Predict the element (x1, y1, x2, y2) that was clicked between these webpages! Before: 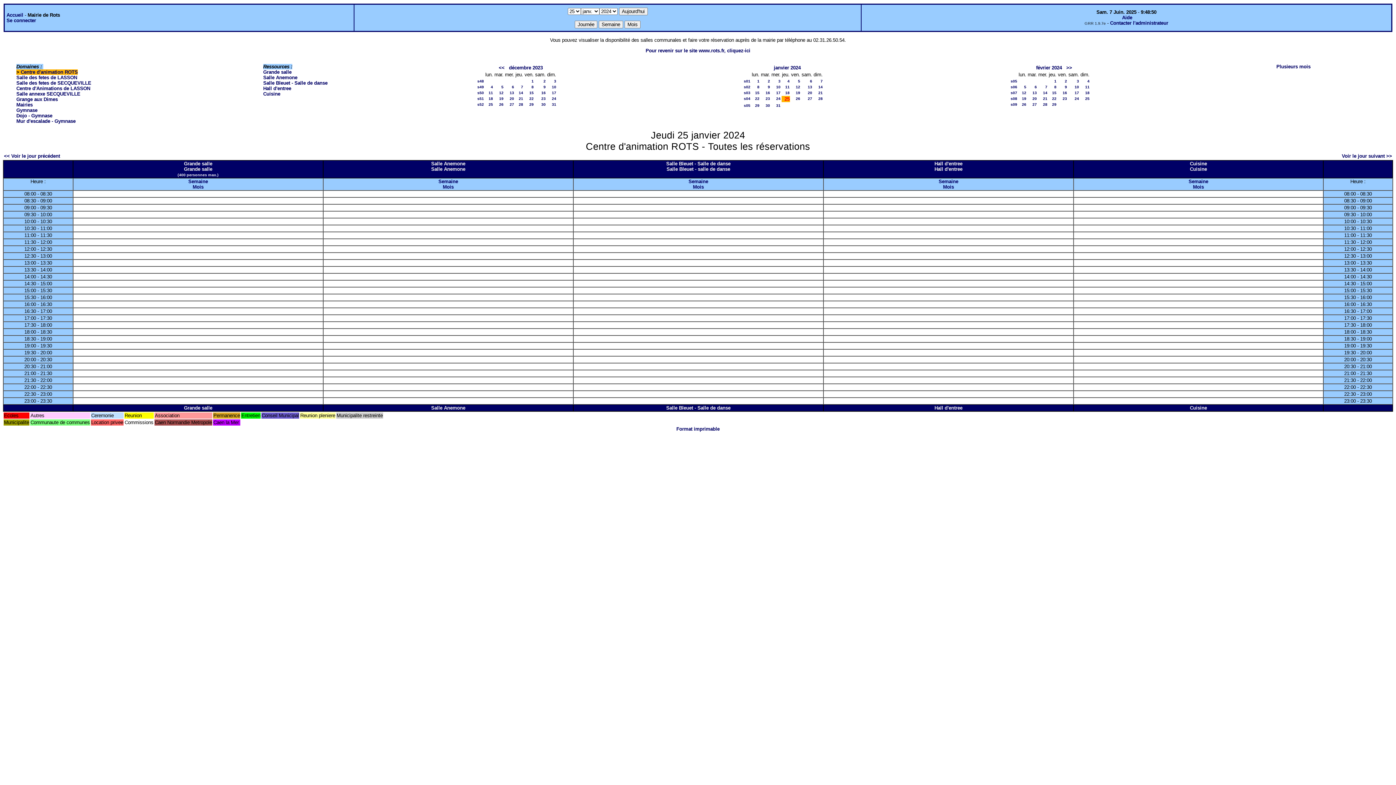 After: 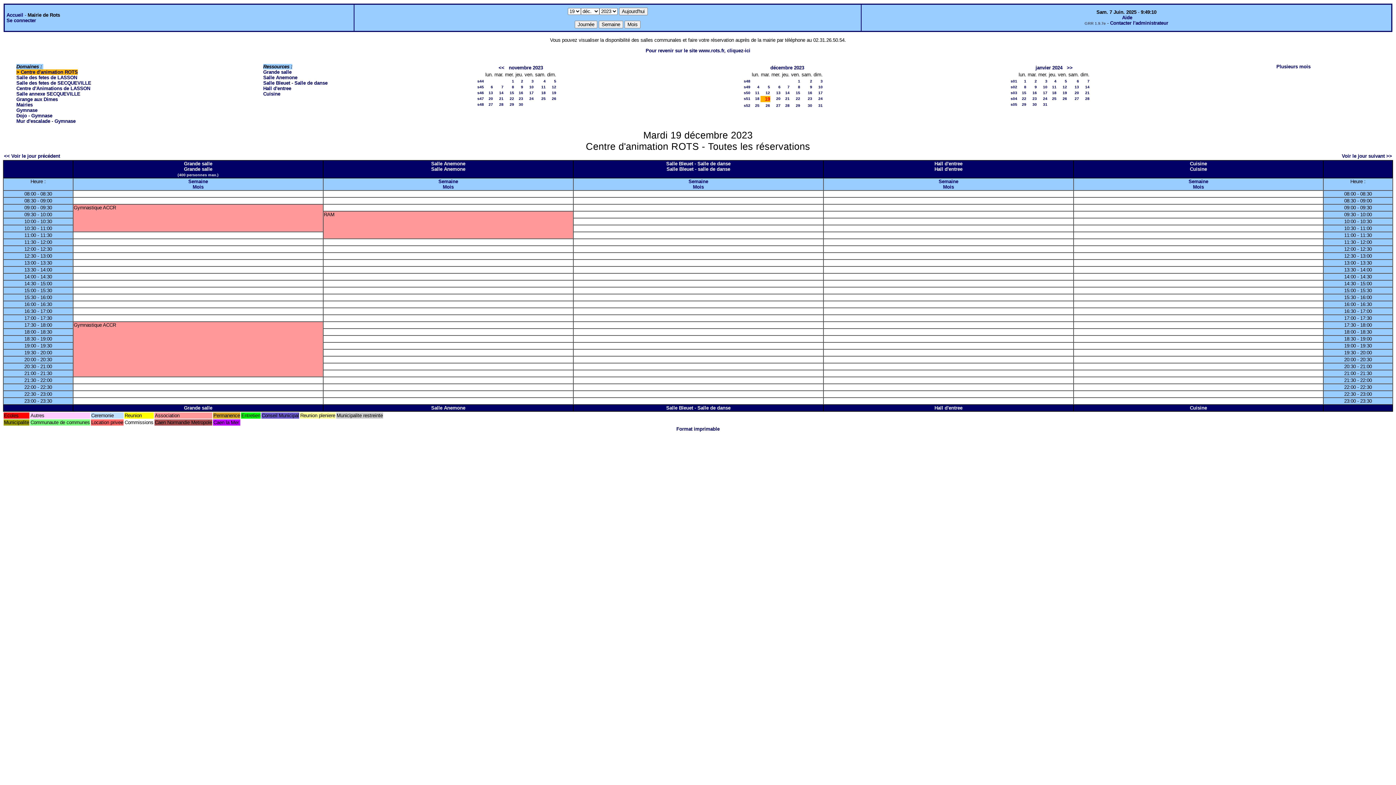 Action: label: 19 bbox: (499, 96, 503, 100)